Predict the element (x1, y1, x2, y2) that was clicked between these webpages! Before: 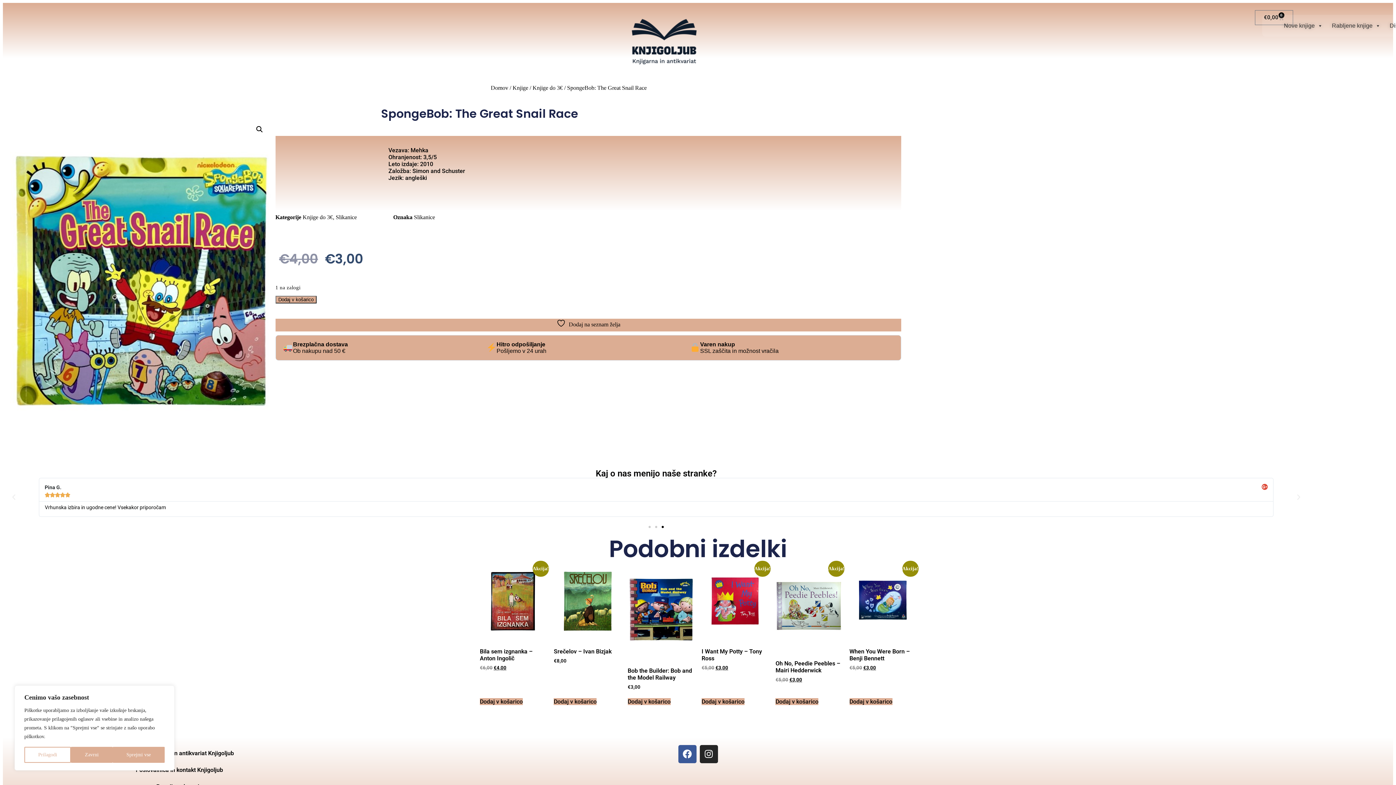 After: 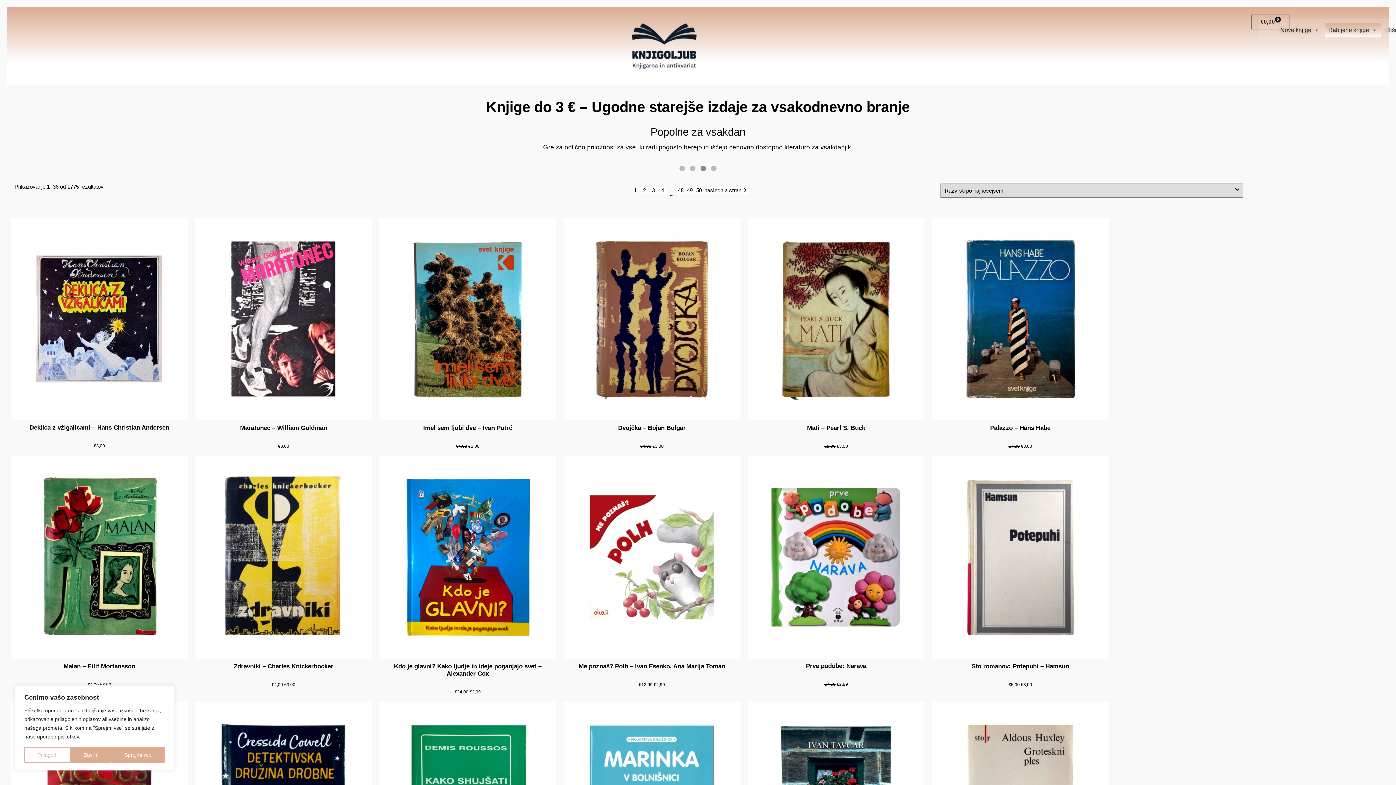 Action: label: Knjige do 3€ bbox: (302, 214, 332, 220)